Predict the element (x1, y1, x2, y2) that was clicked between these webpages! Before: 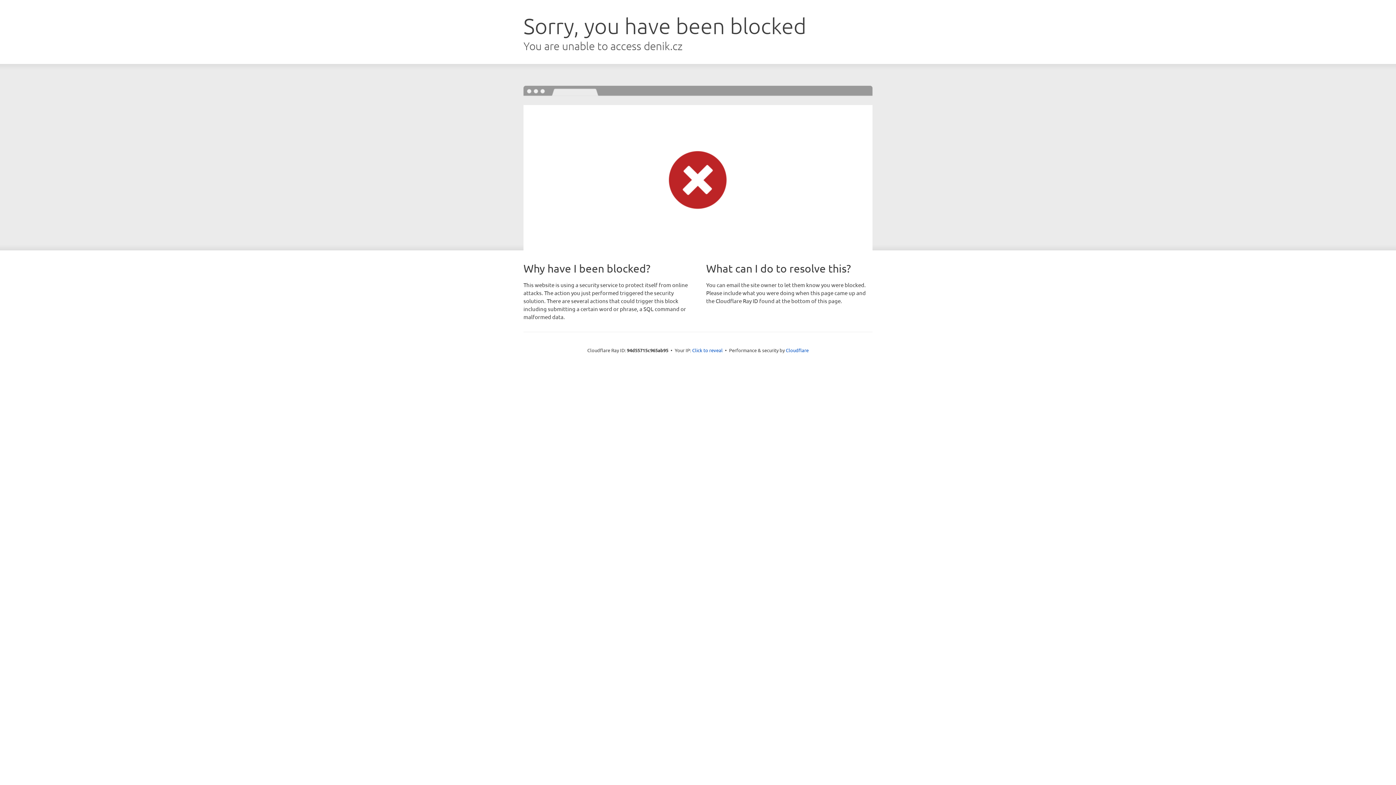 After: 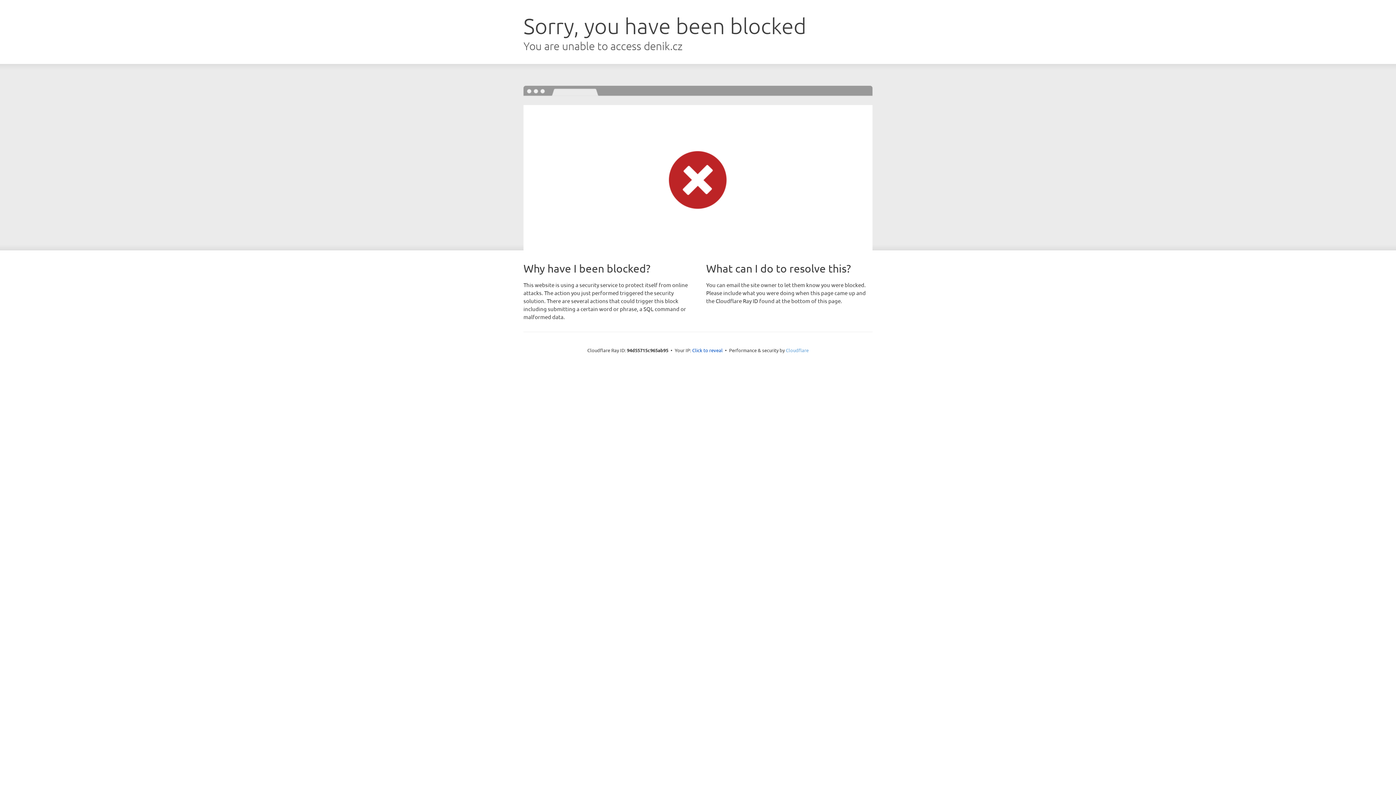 Action: bbox: (786, 347, 808, 353) label: Cloudflare